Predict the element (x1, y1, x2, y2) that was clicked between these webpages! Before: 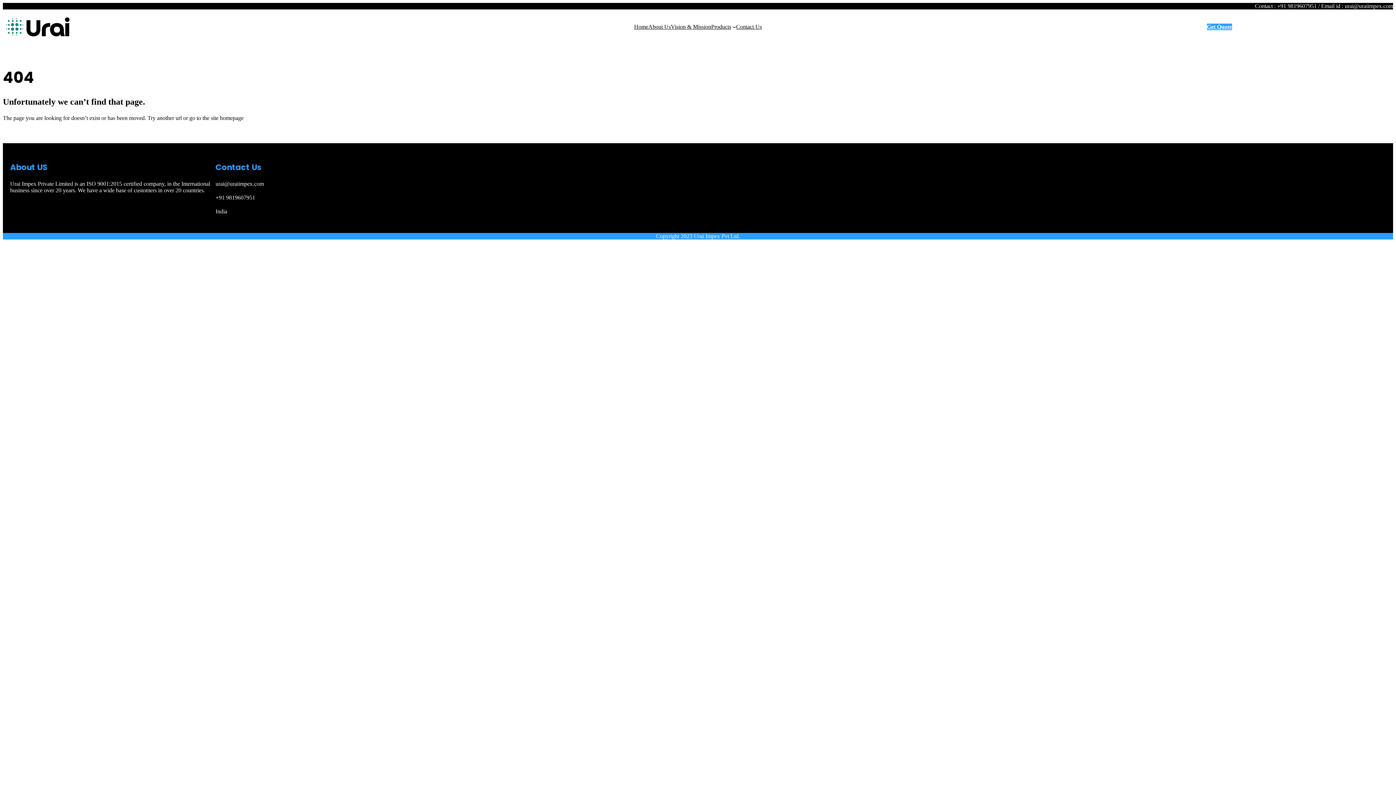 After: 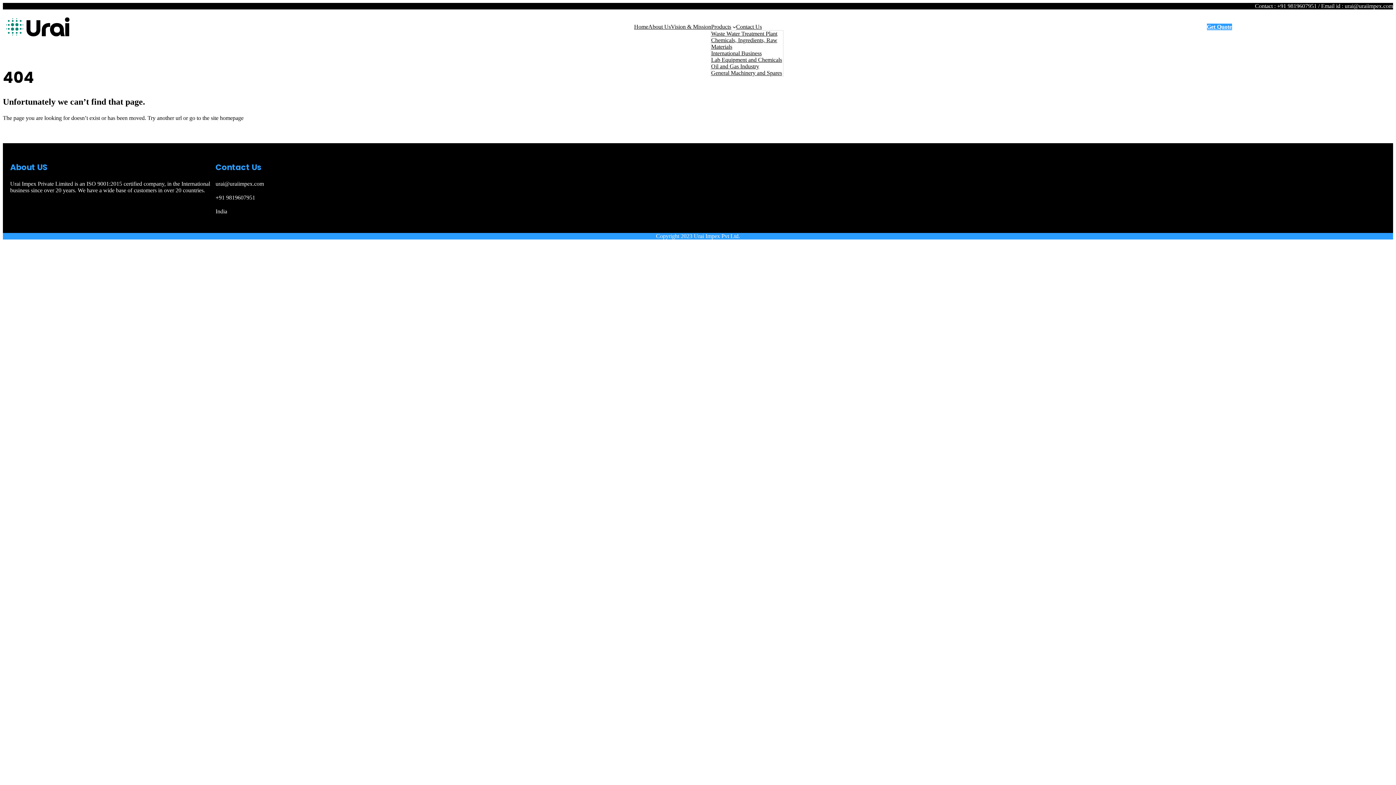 Action: bbox: (711, 23, 731, 30) label: Products